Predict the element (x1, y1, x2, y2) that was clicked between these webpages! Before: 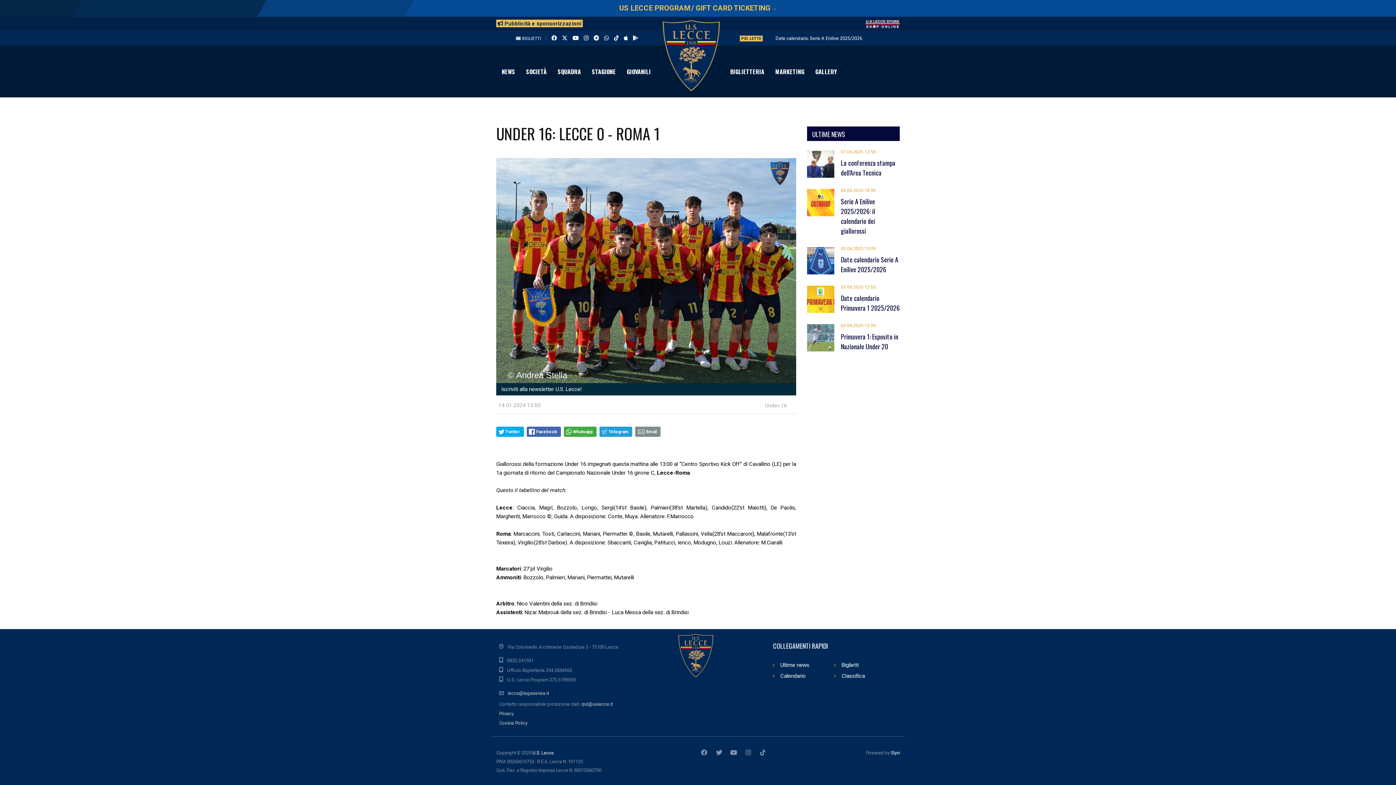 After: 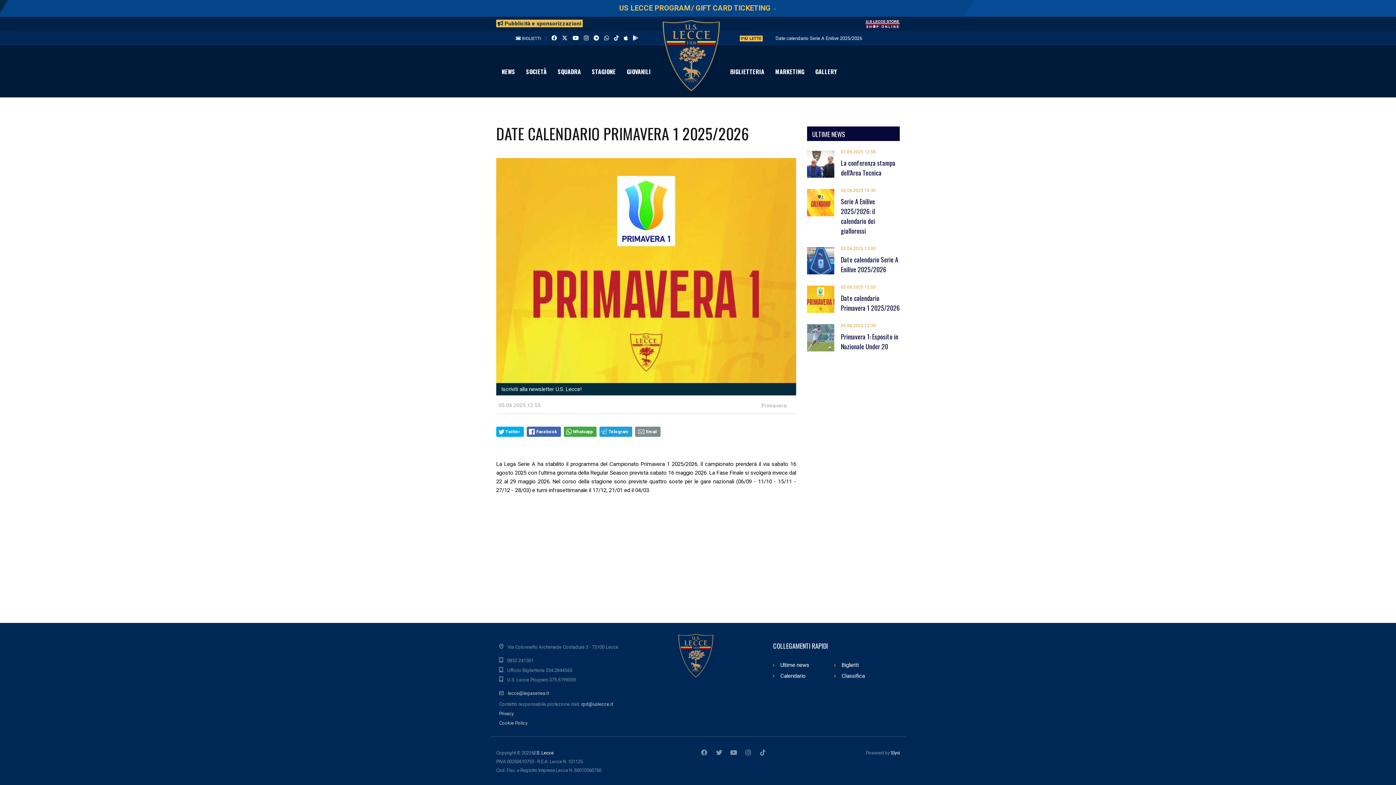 Action: label: 05.06.2025 12:55
Date calendario Primavera 1 2025/2026 bbox: (807, 283, 900, 313)